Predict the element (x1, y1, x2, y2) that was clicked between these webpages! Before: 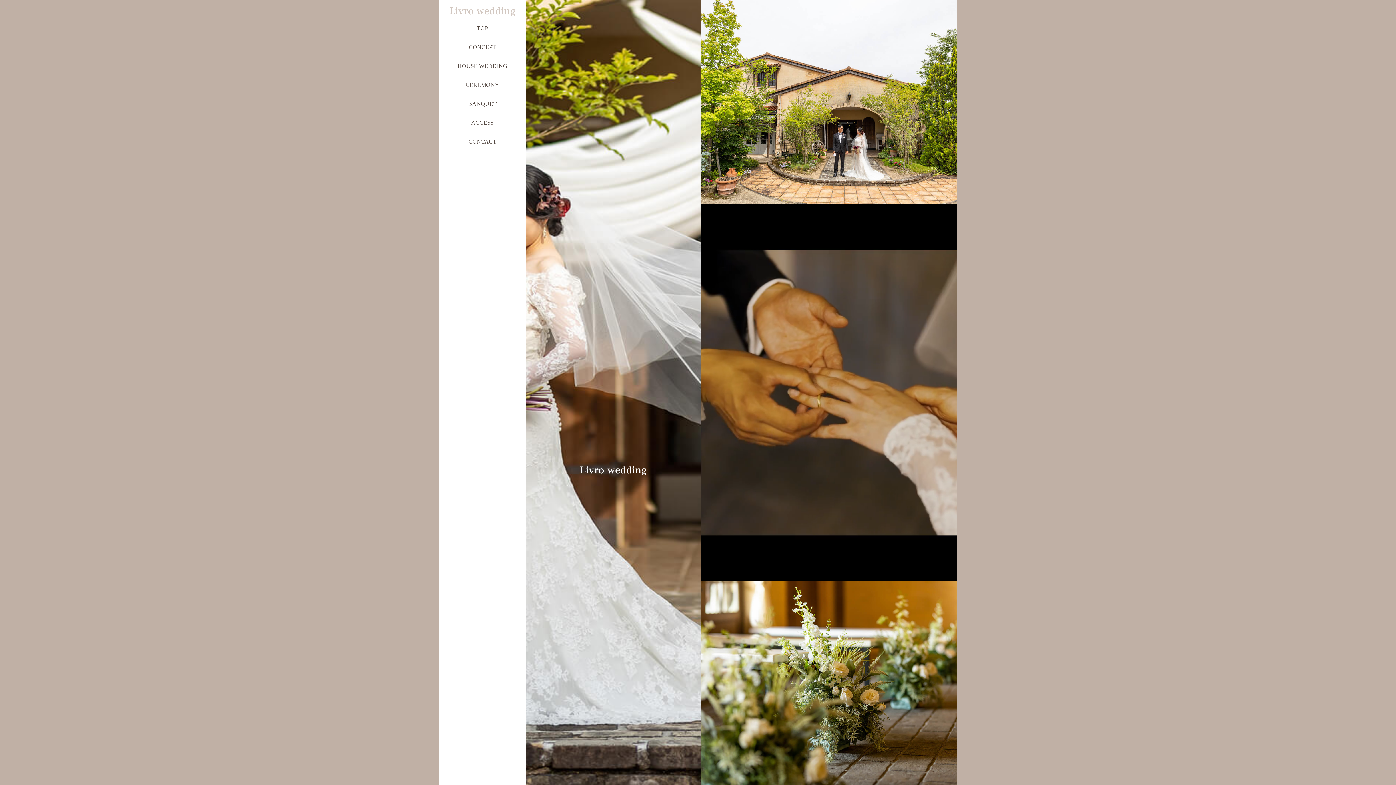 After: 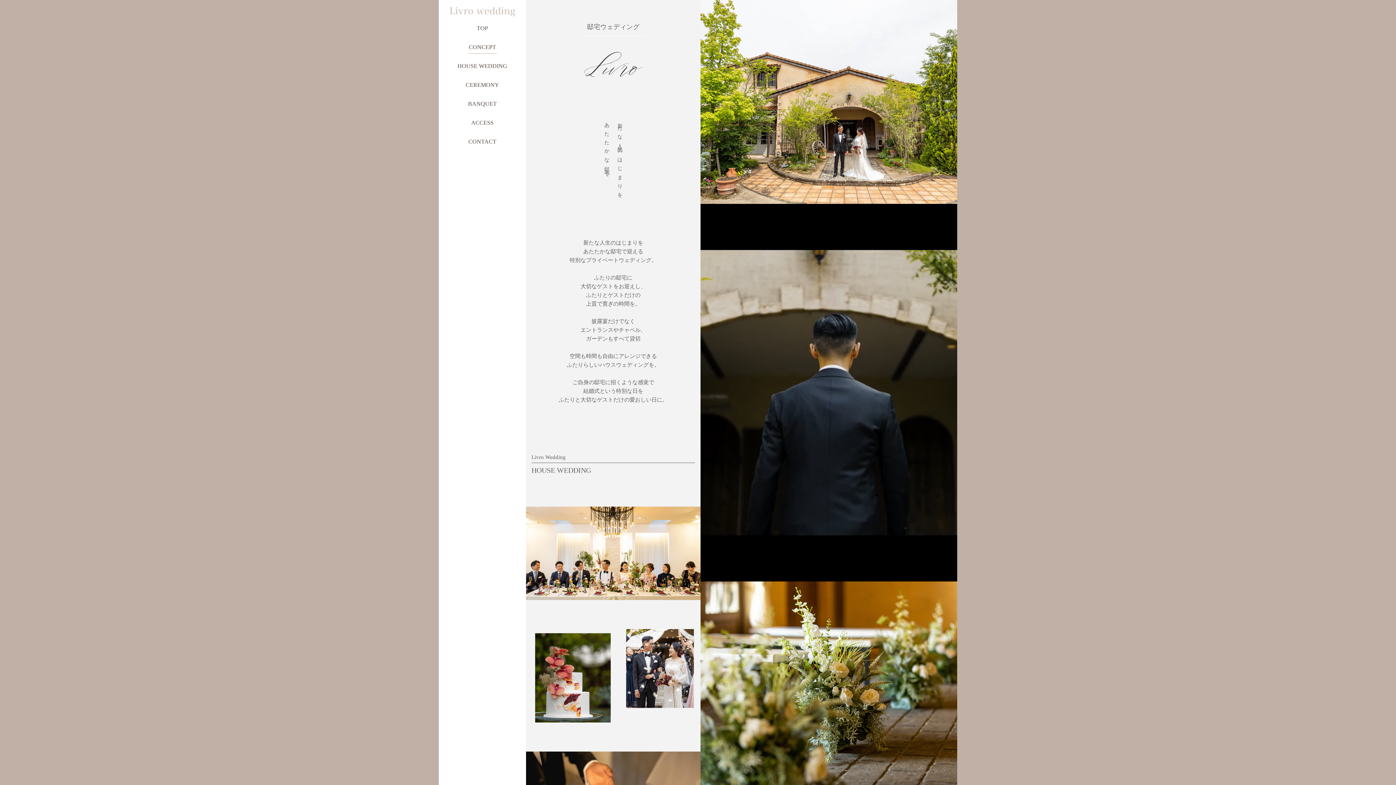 Action: label: CONCEPT bbox: (449, 40, 515, 53)